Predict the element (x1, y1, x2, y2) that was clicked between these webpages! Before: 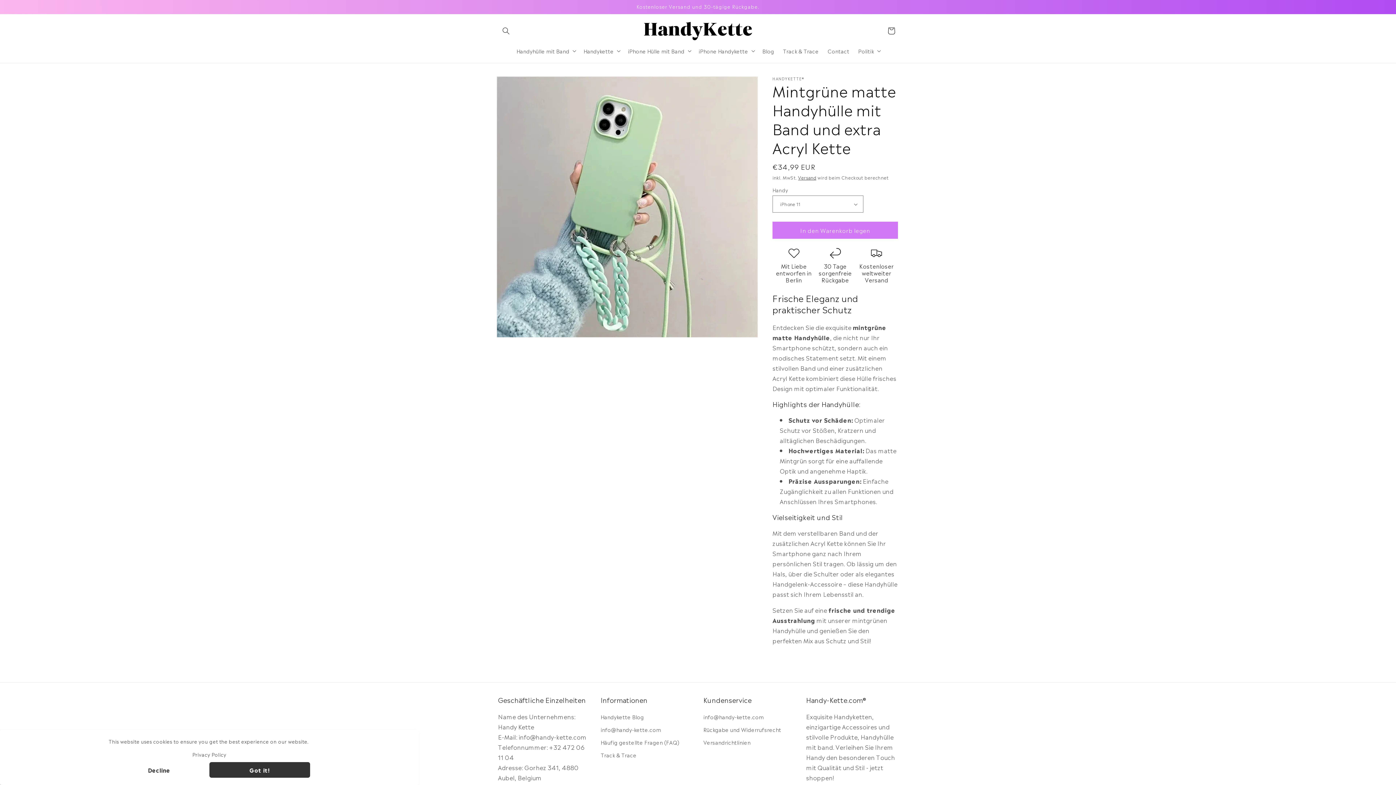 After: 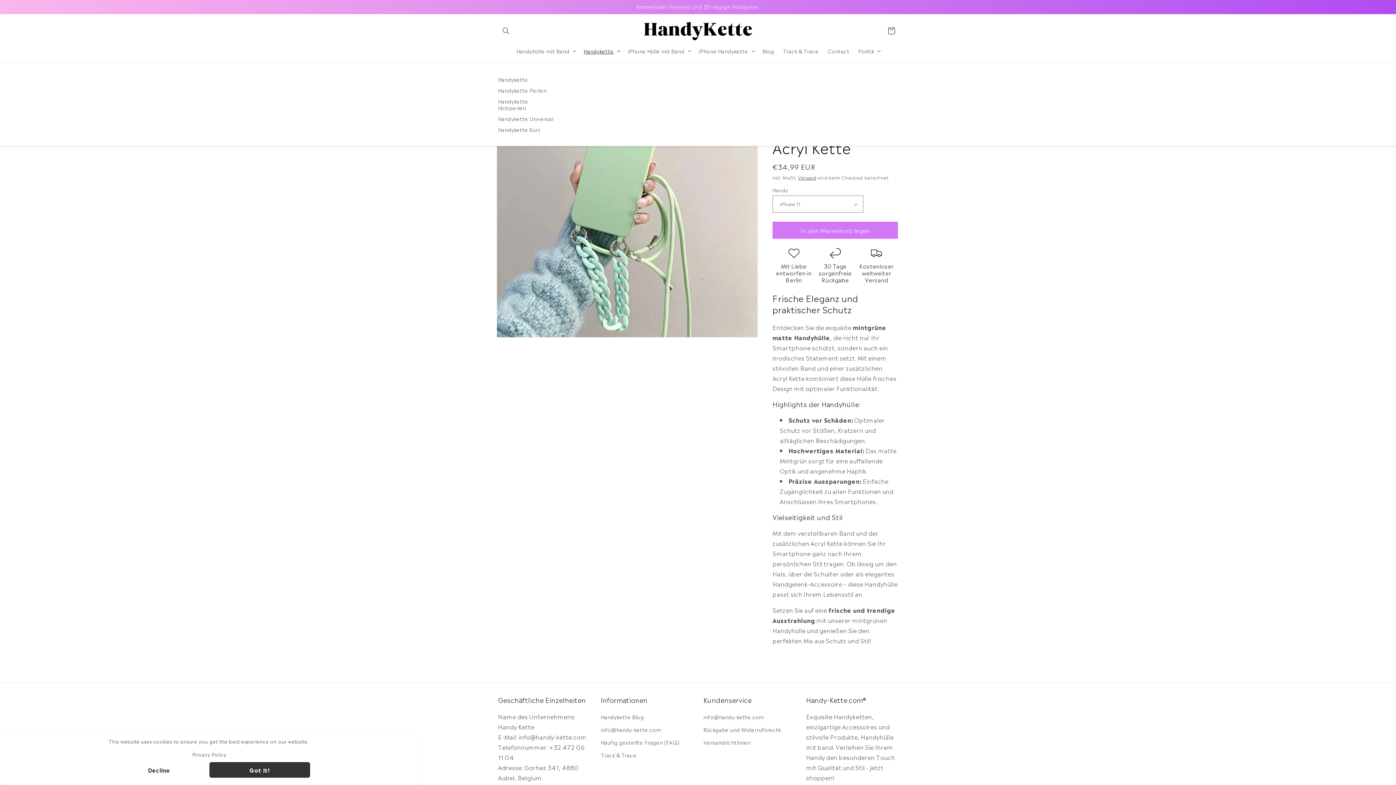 Action: label: Handykette bbox: (579, 43, 623, 58)